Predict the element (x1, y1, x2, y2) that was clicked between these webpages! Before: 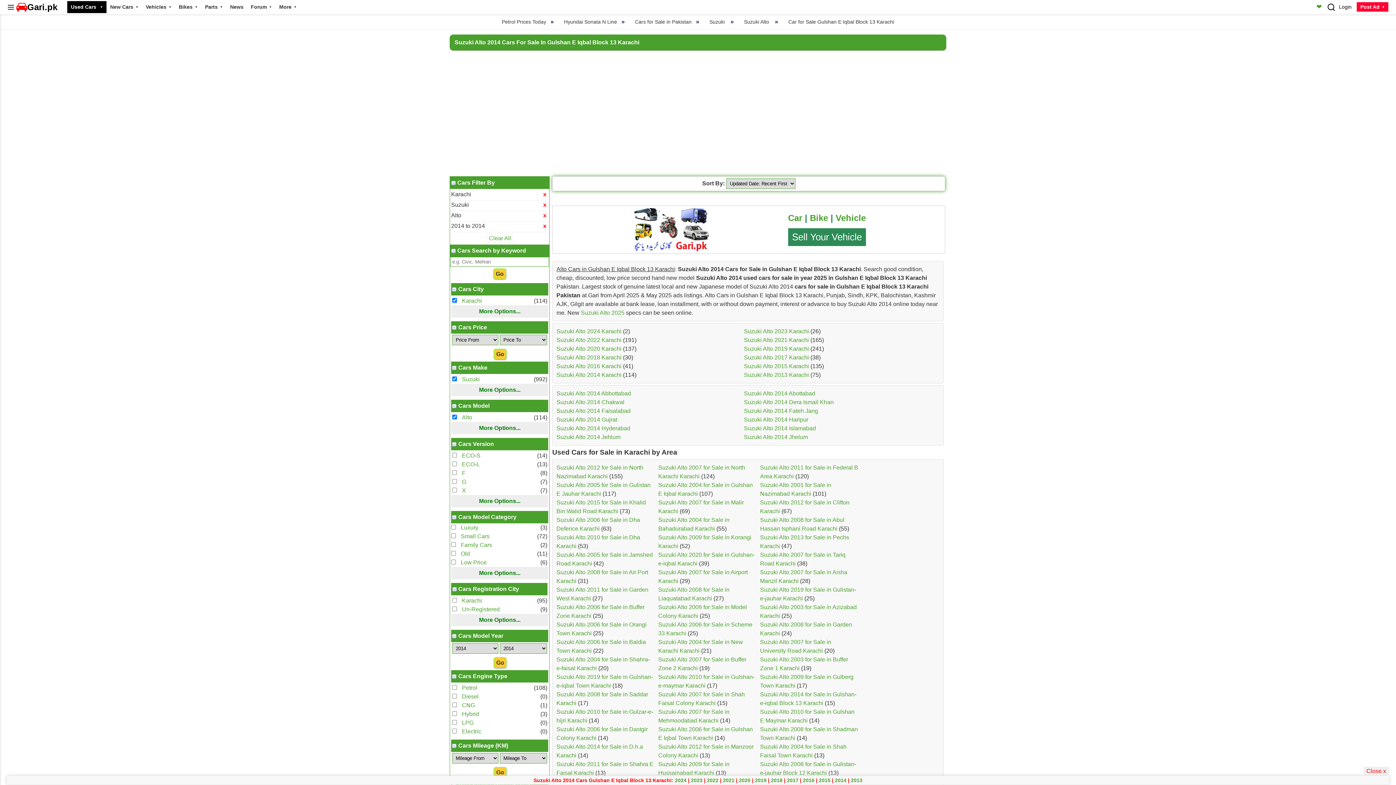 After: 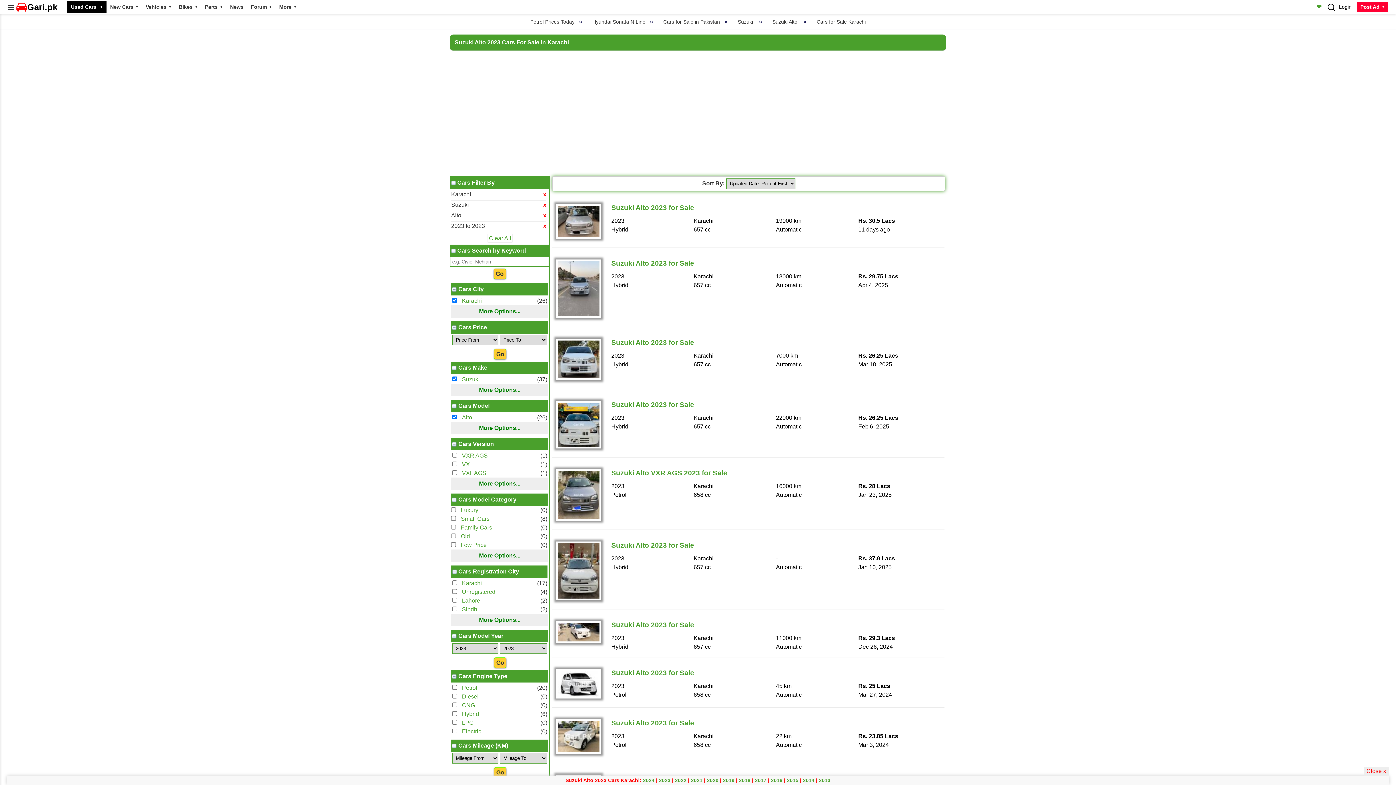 Action: bbox: (744, 328, 809, 334) label: Suzuki Alto 2023 Karachi